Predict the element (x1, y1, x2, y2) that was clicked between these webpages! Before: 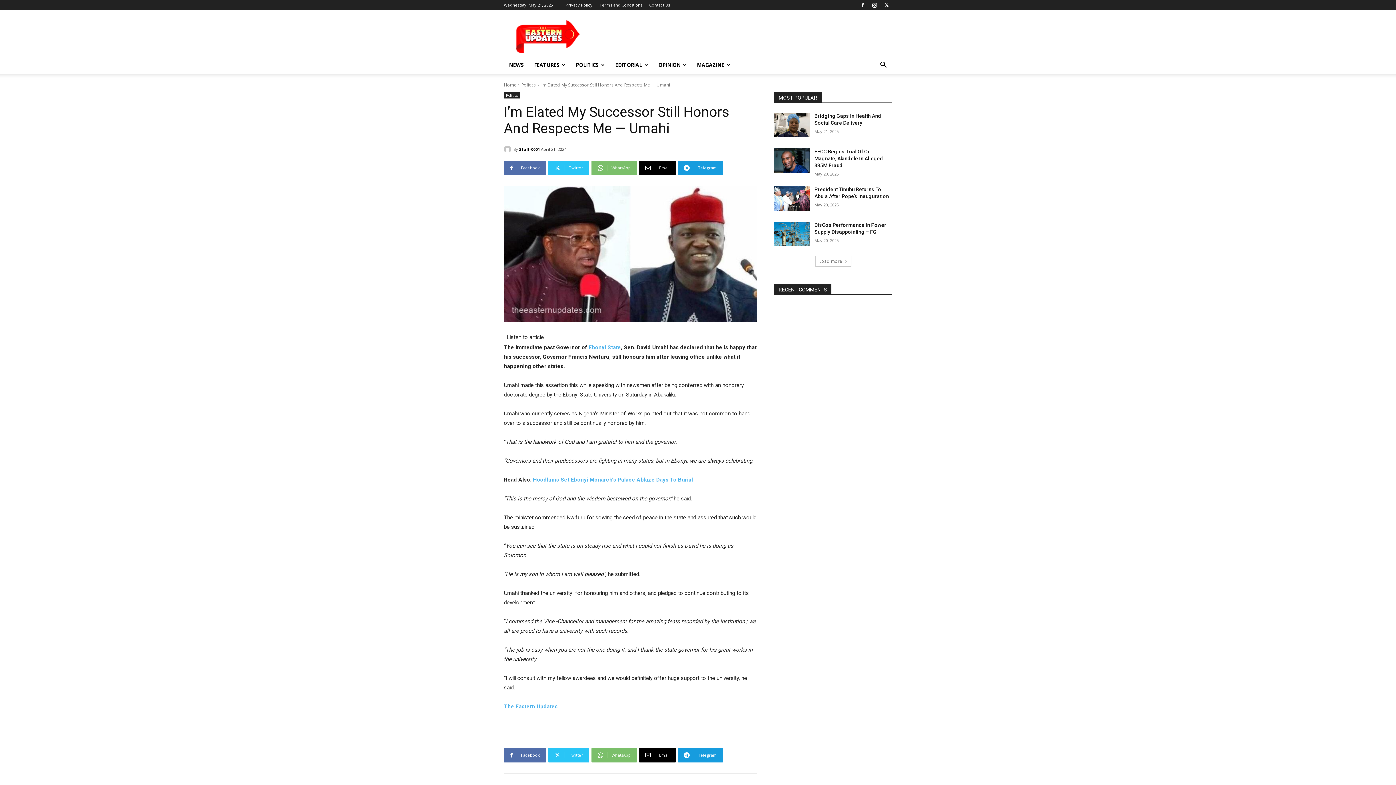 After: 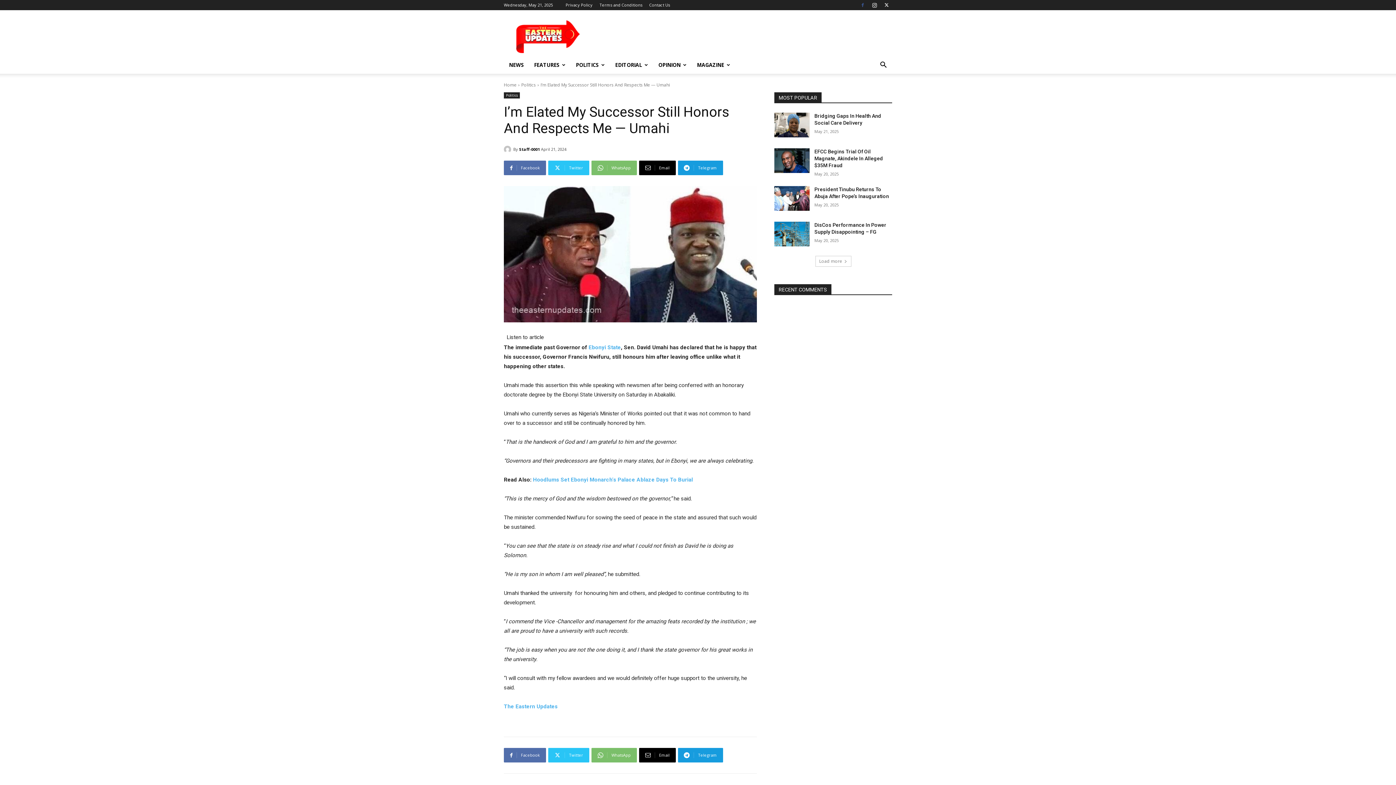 Action: bbox: (857, 0, 868, 10)